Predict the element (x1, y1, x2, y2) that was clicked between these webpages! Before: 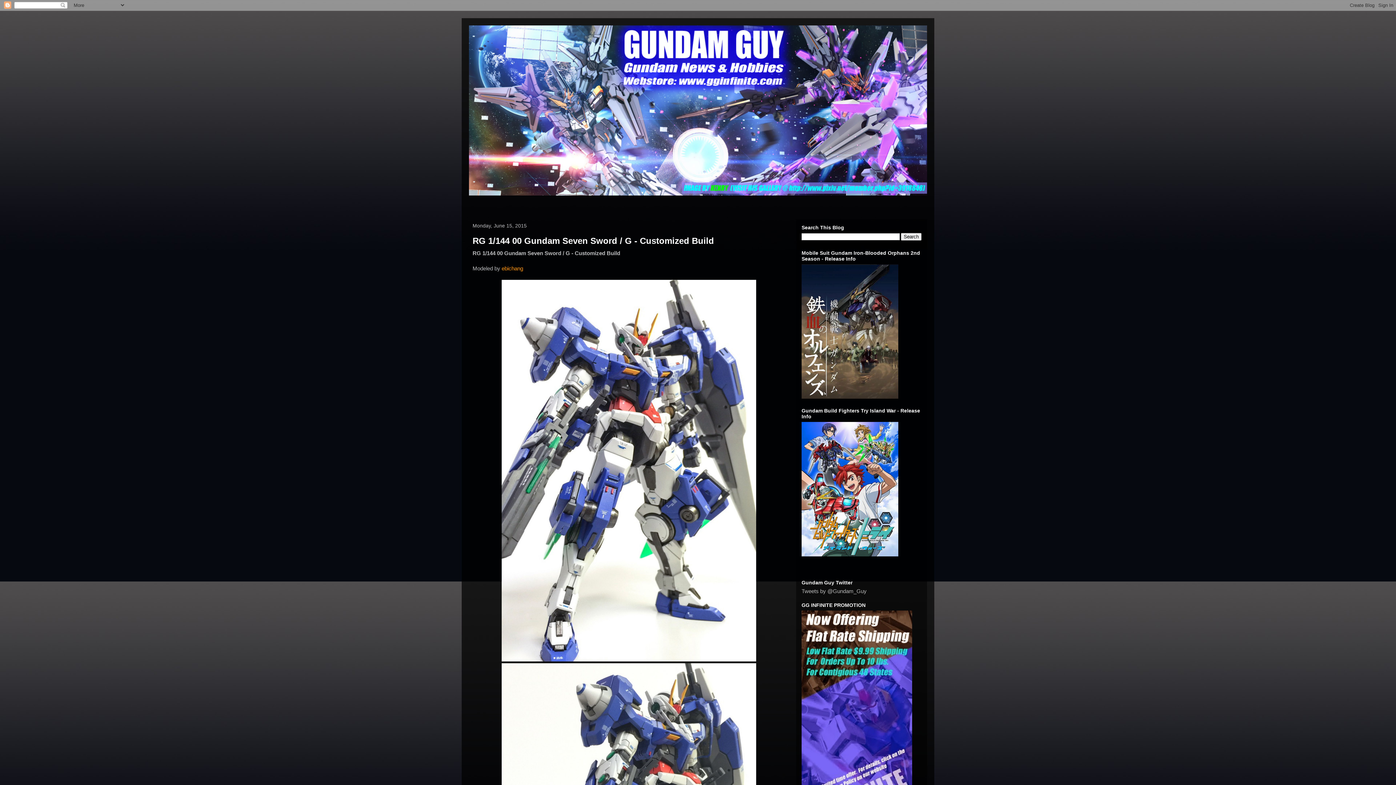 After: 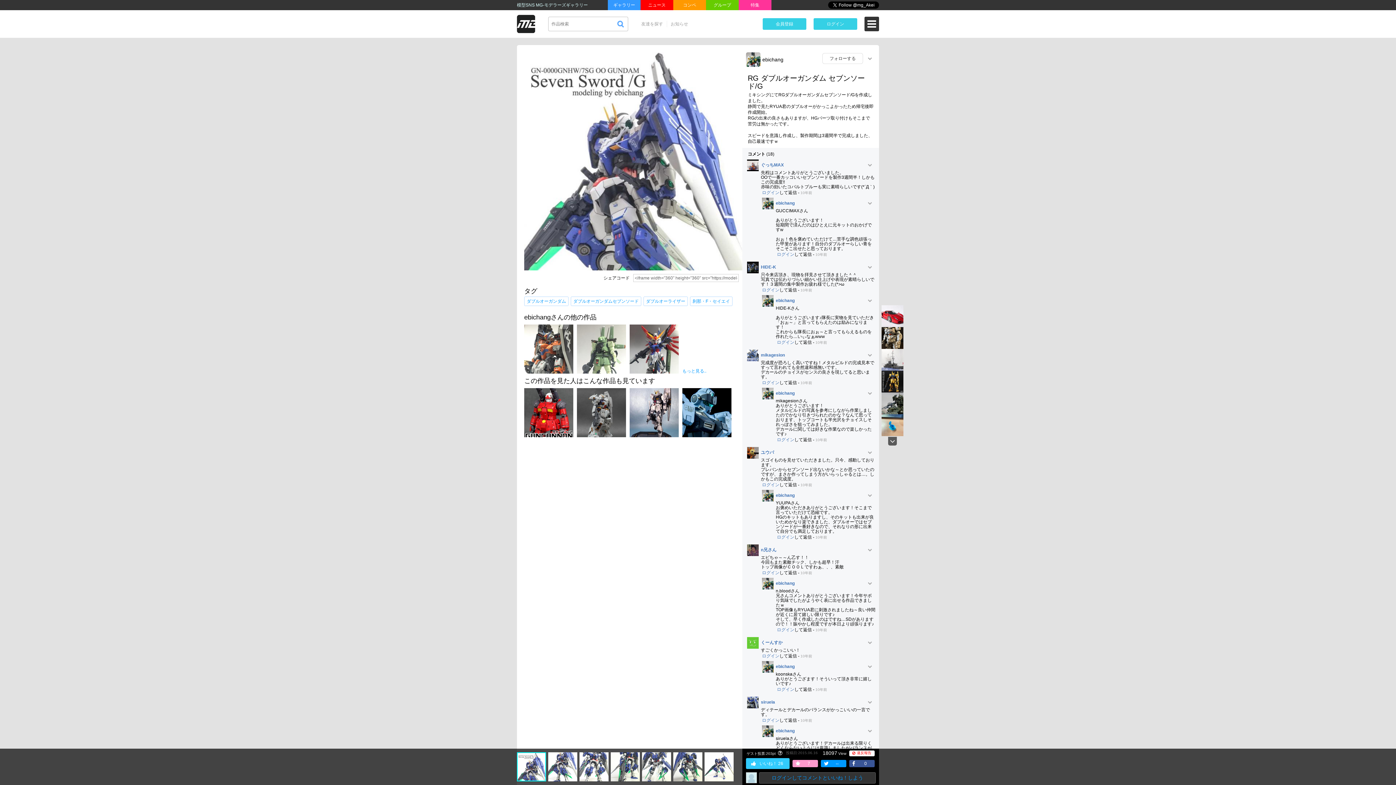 Action: bbox: (501, 265, 523, 271) label: ebichang